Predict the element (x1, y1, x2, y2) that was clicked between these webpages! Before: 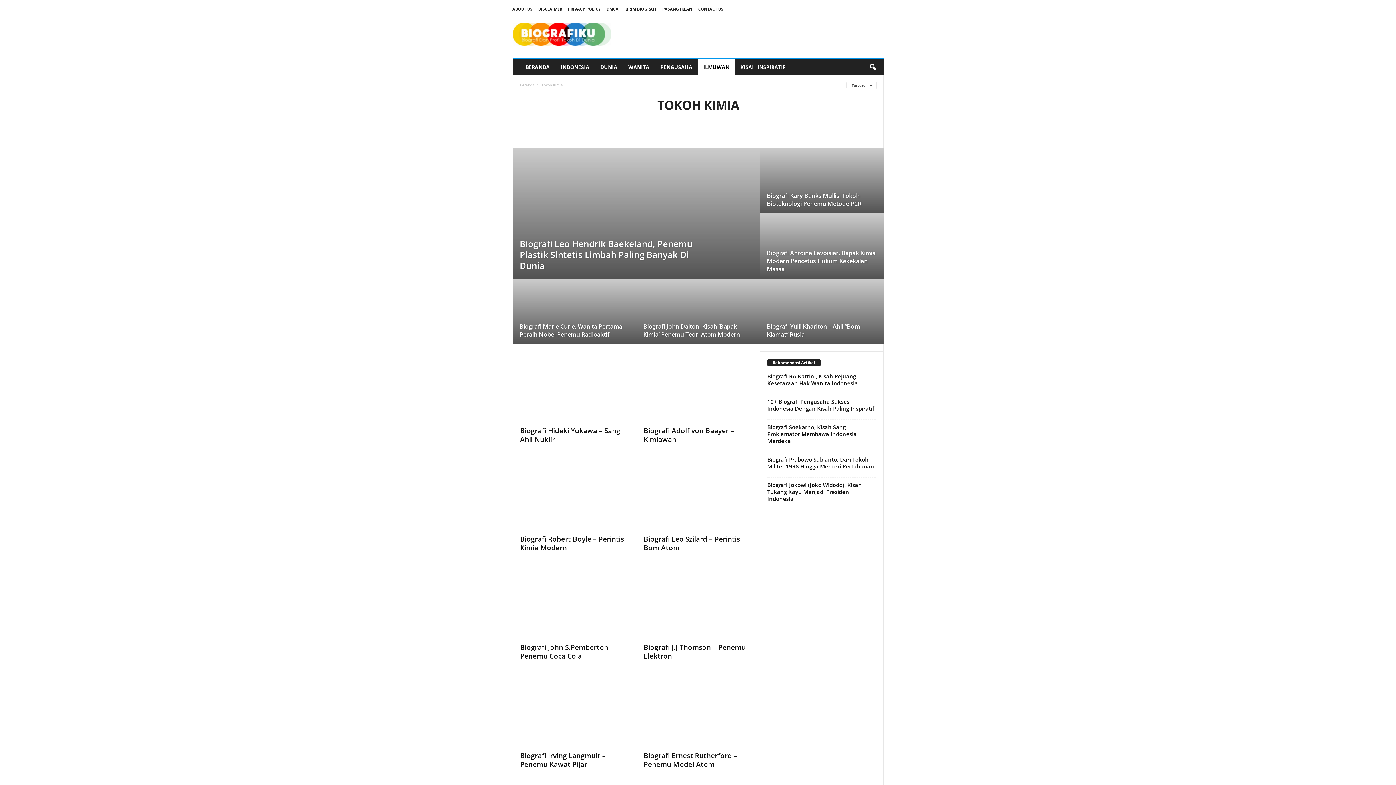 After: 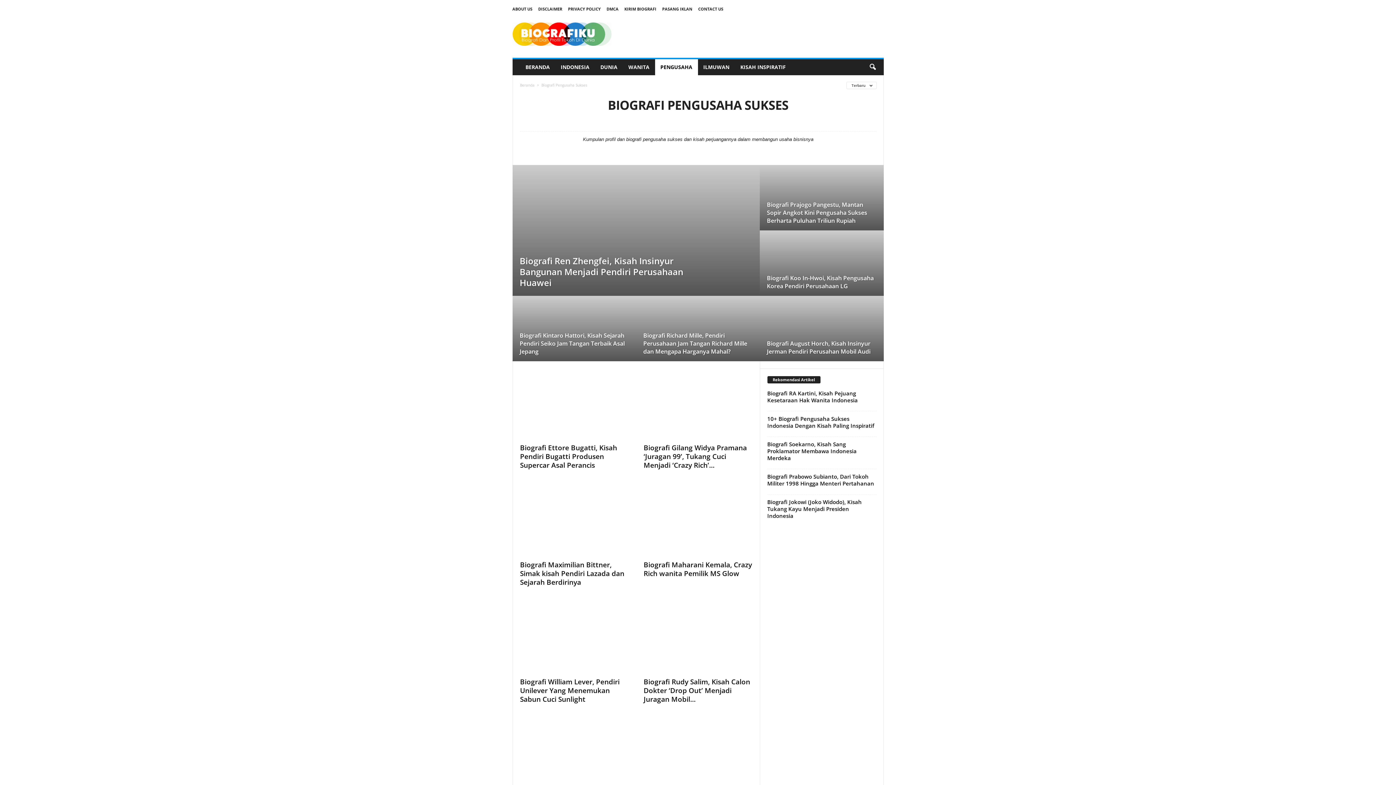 Action: label: PENGUSAHA bbox: (655, 59, 698, 75)